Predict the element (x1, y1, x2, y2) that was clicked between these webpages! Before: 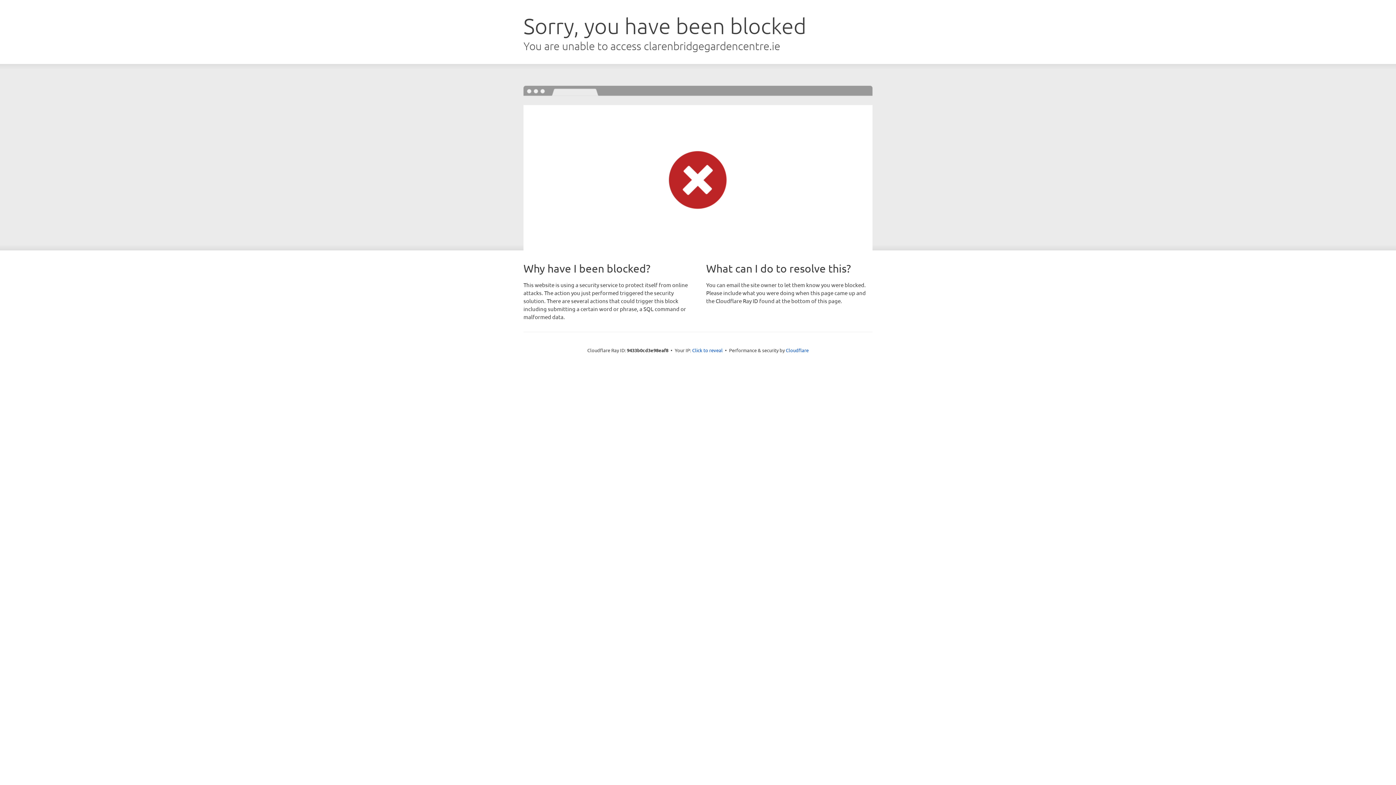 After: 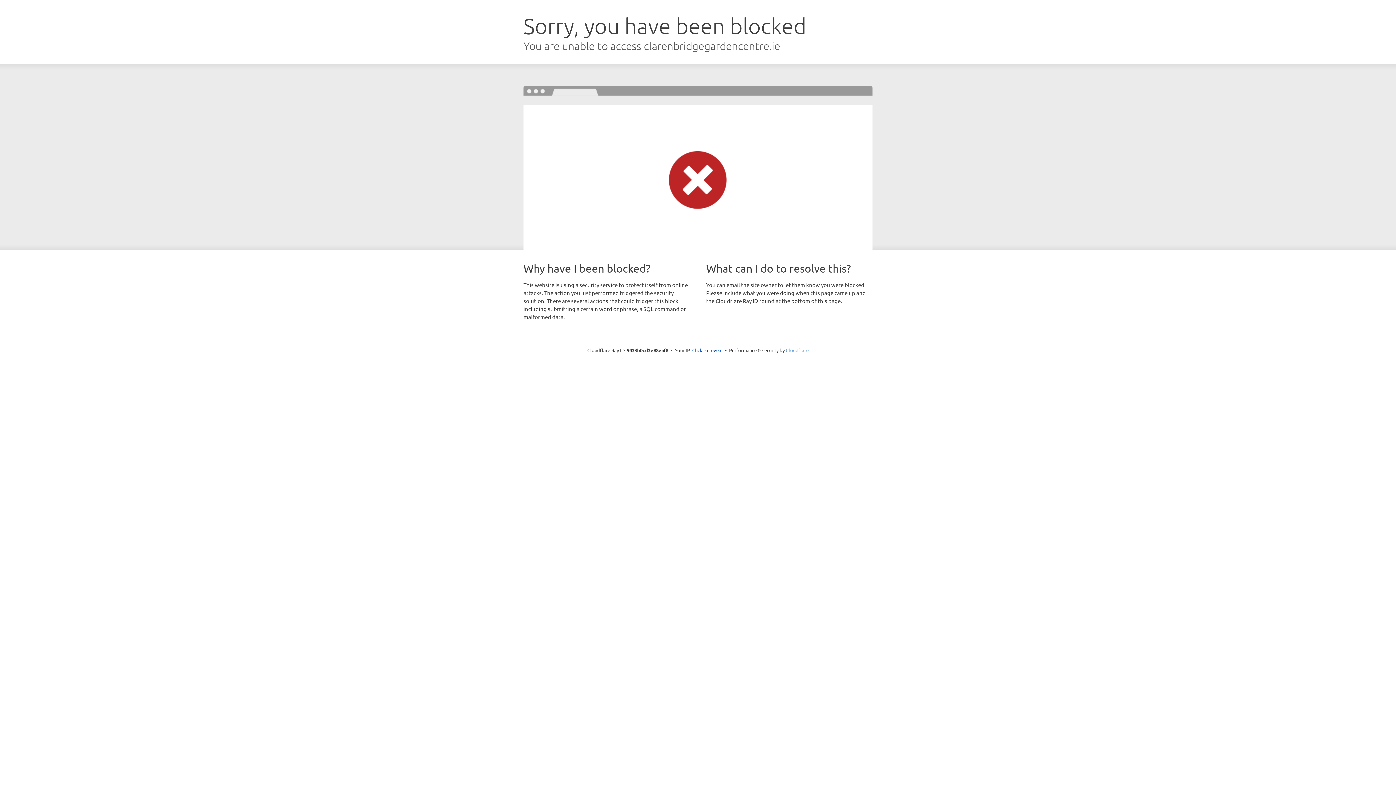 Action: label: Cloudflare bbox: (786, 347, 808, 353)